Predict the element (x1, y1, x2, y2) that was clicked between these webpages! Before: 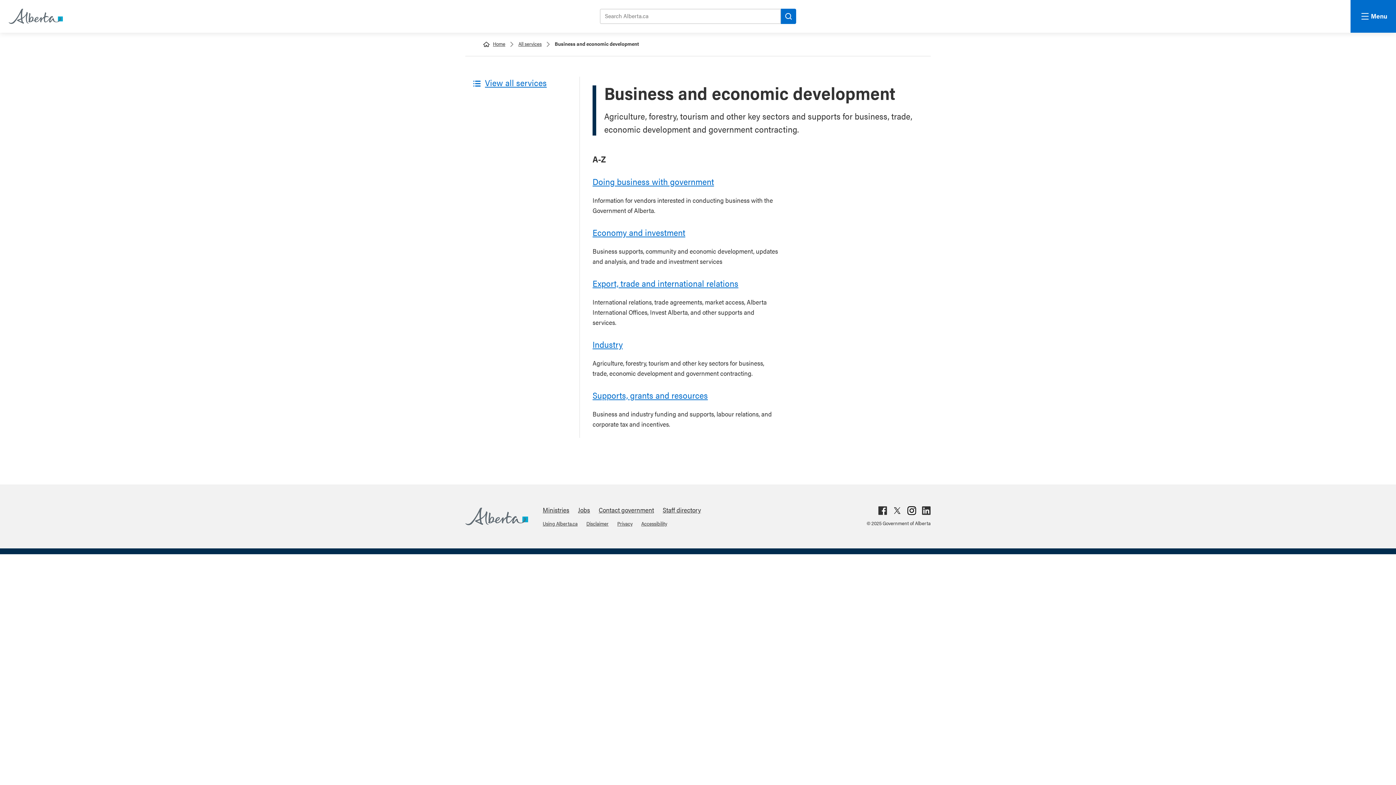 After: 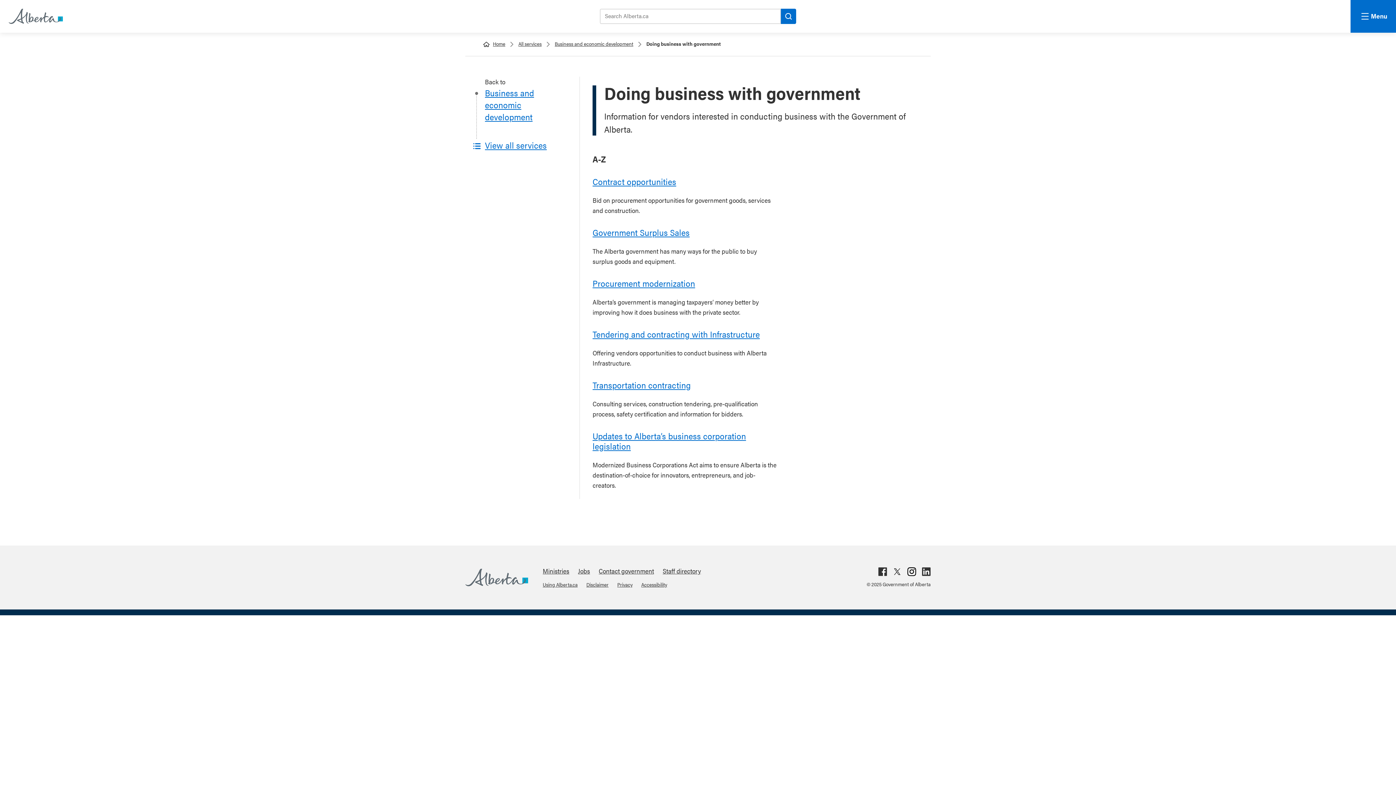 Action: label: Doing business with government bbox: (592, 175, 714, 187)